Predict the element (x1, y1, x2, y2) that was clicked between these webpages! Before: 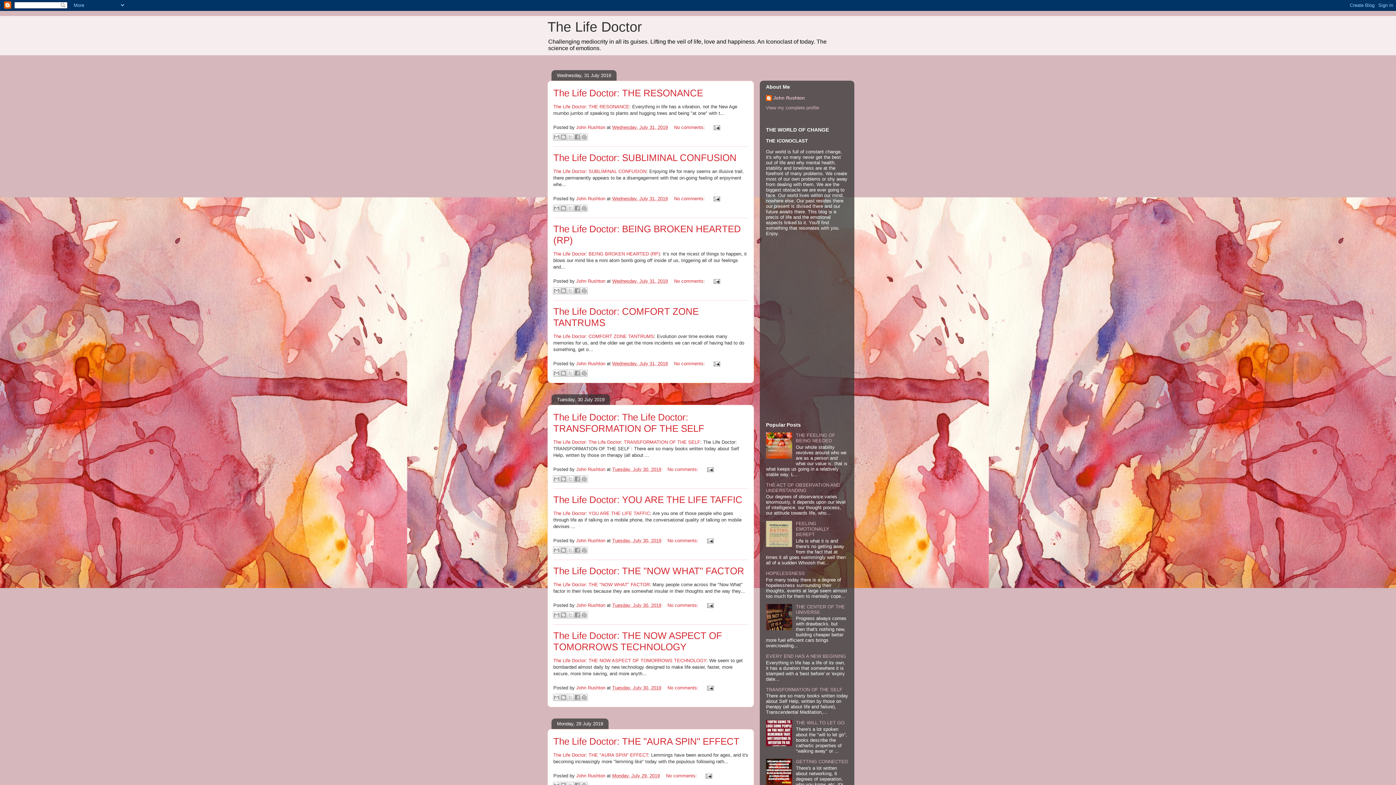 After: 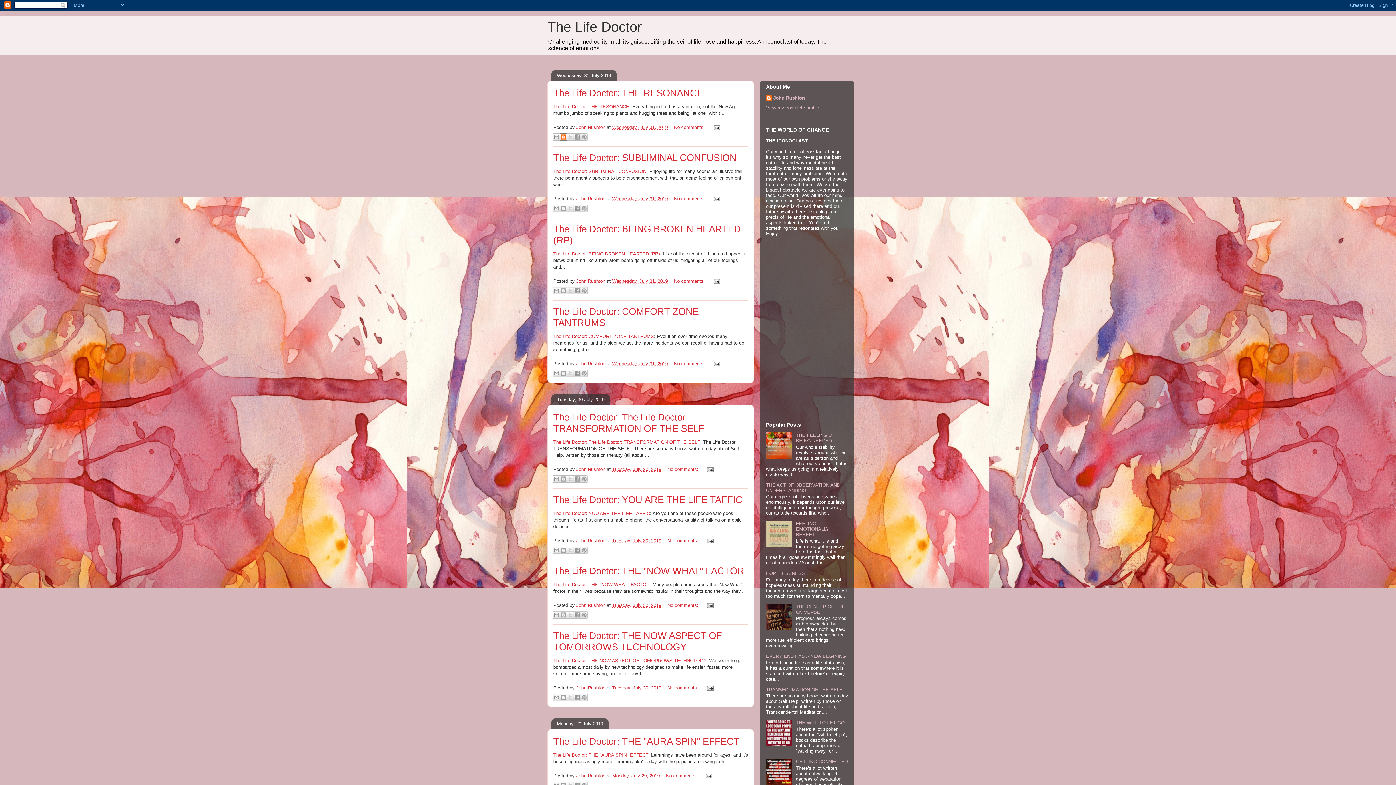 Action: bbox: (560, 133, 567, 140) label: BlogThis!